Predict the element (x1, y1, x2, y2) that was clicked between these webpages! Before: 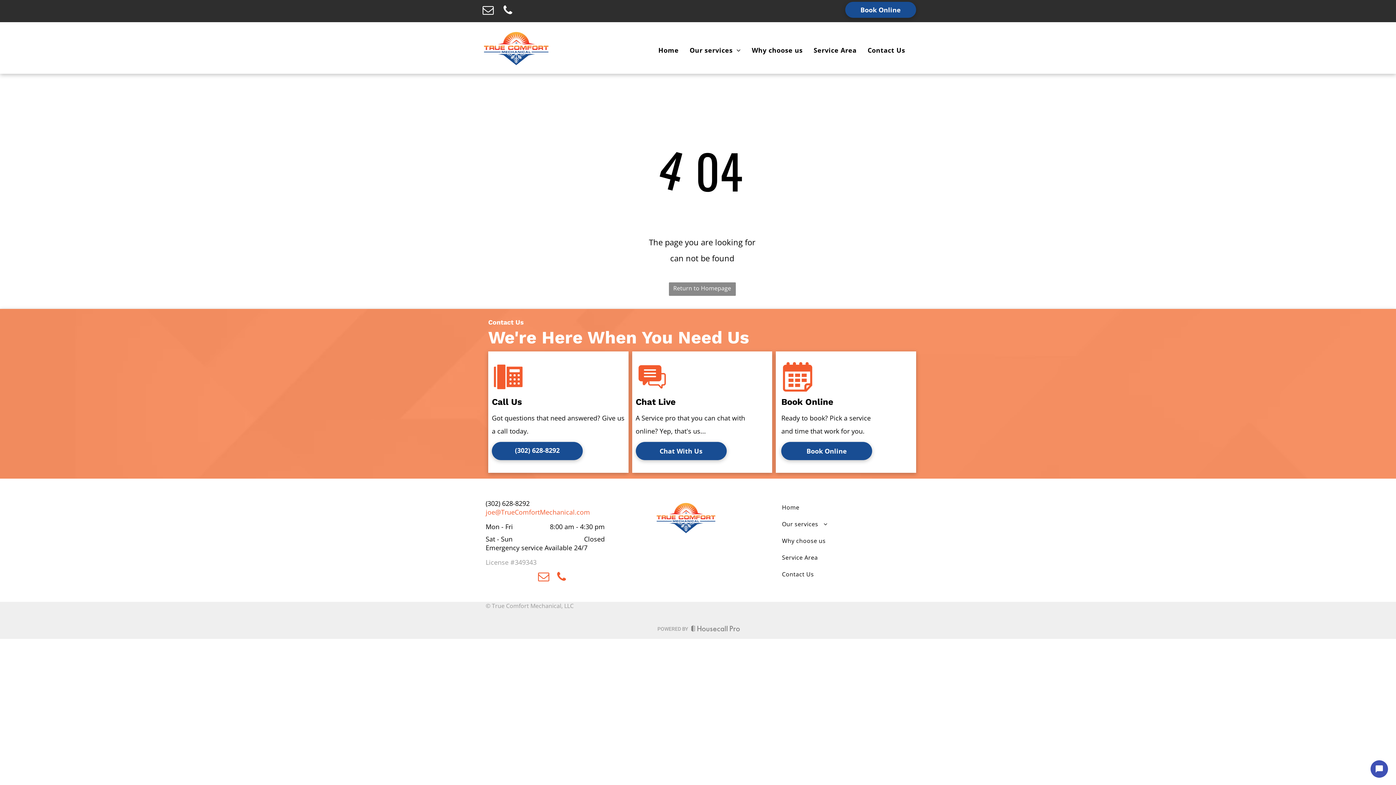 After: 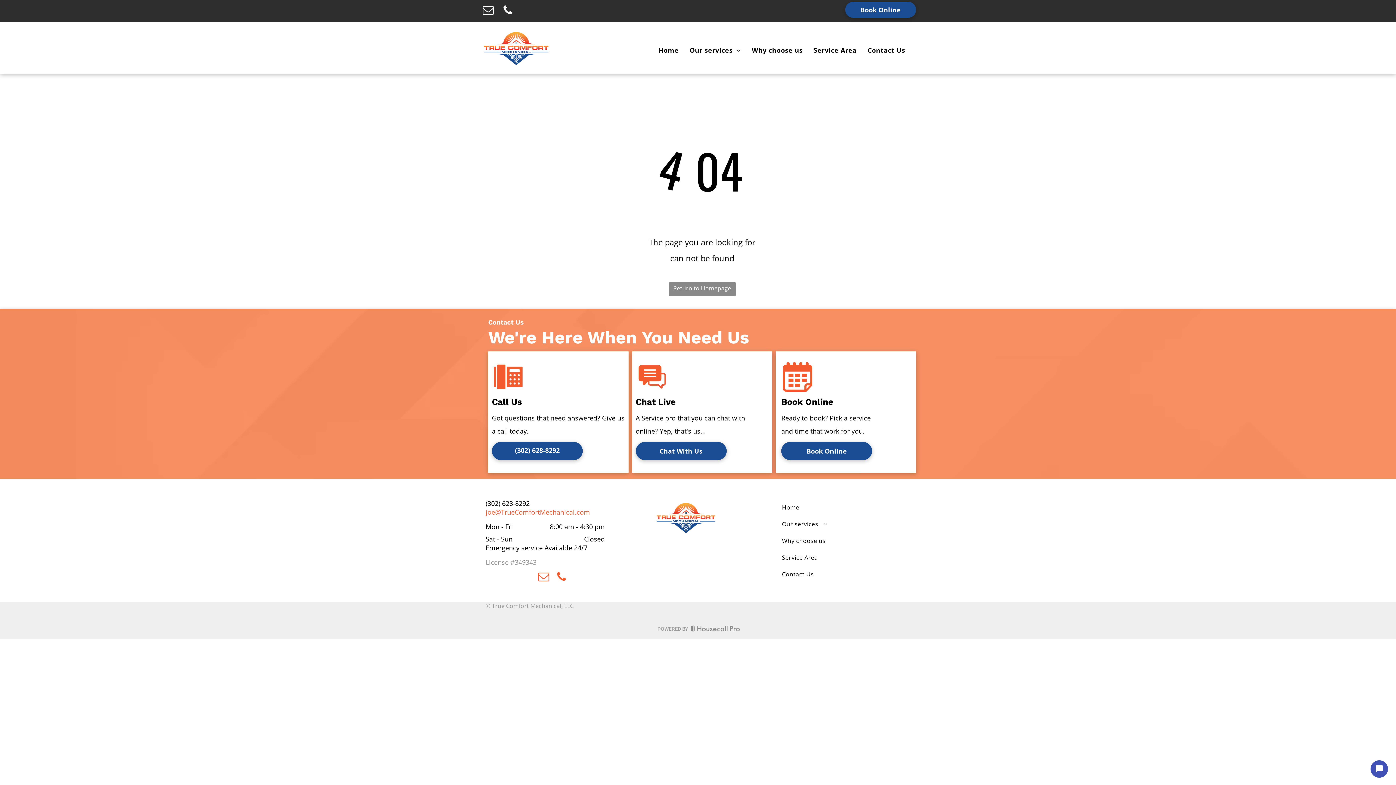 Action: bbox: (499, 1, 516, 20) label: phone